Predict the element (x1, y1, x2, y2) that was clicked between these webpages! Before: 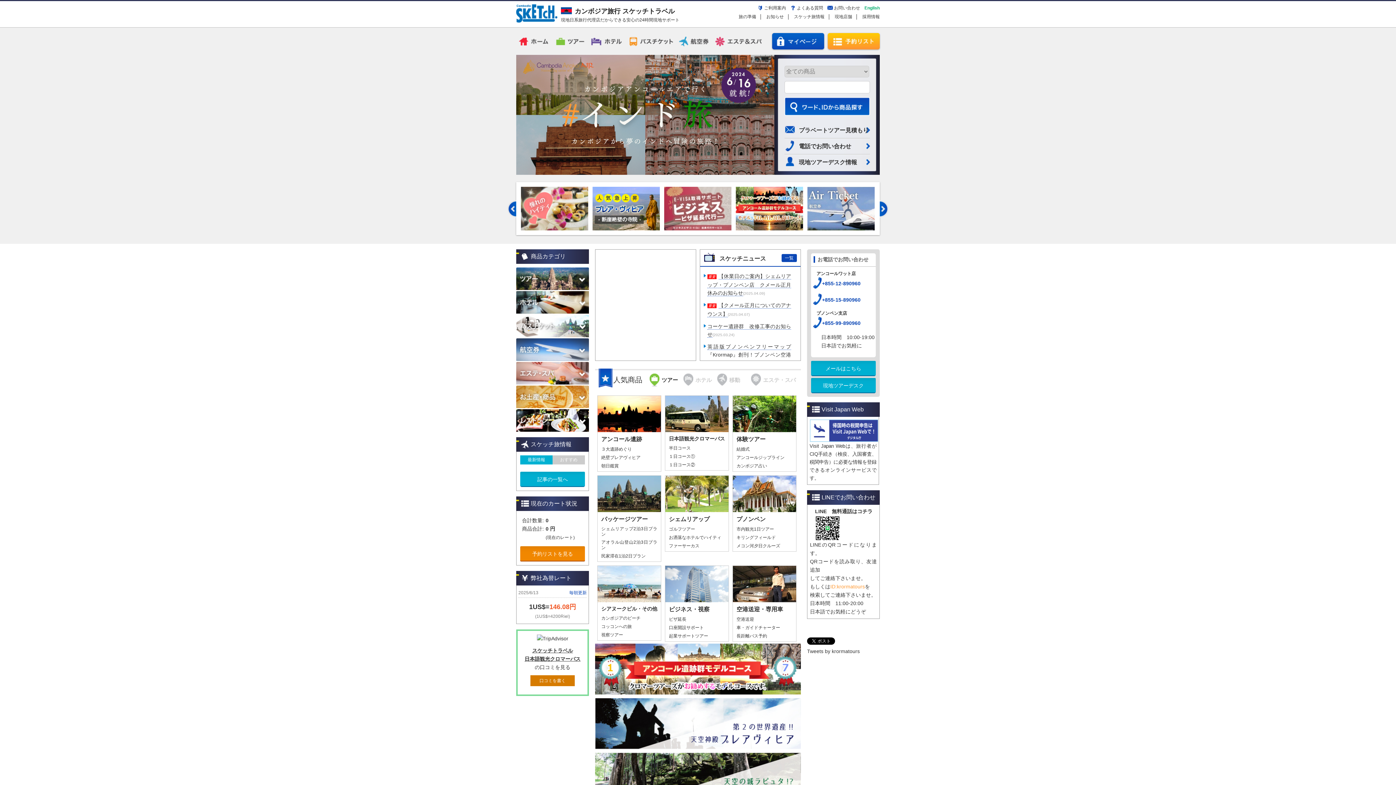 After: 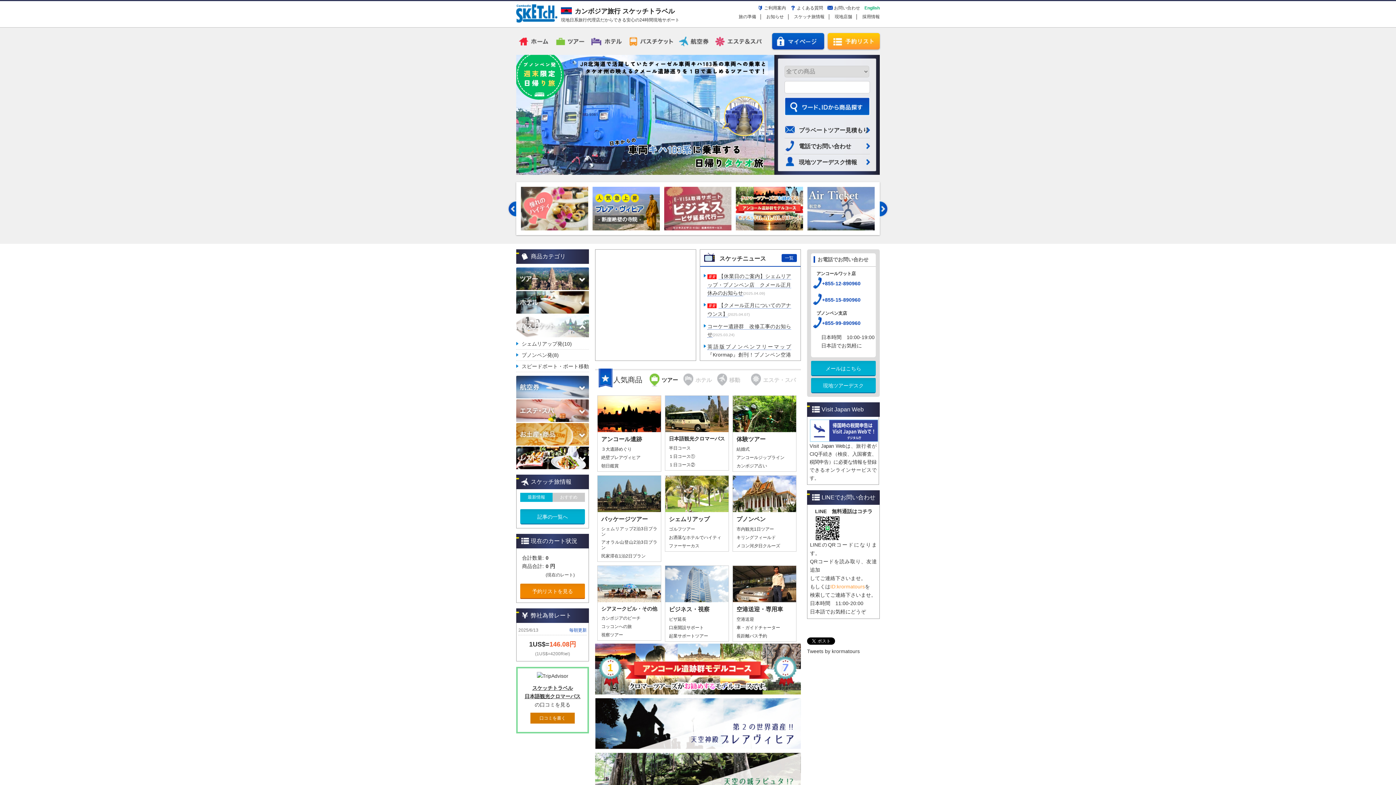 Action: bbox: (516, 314, 589, 337) label: バスチケット(19)